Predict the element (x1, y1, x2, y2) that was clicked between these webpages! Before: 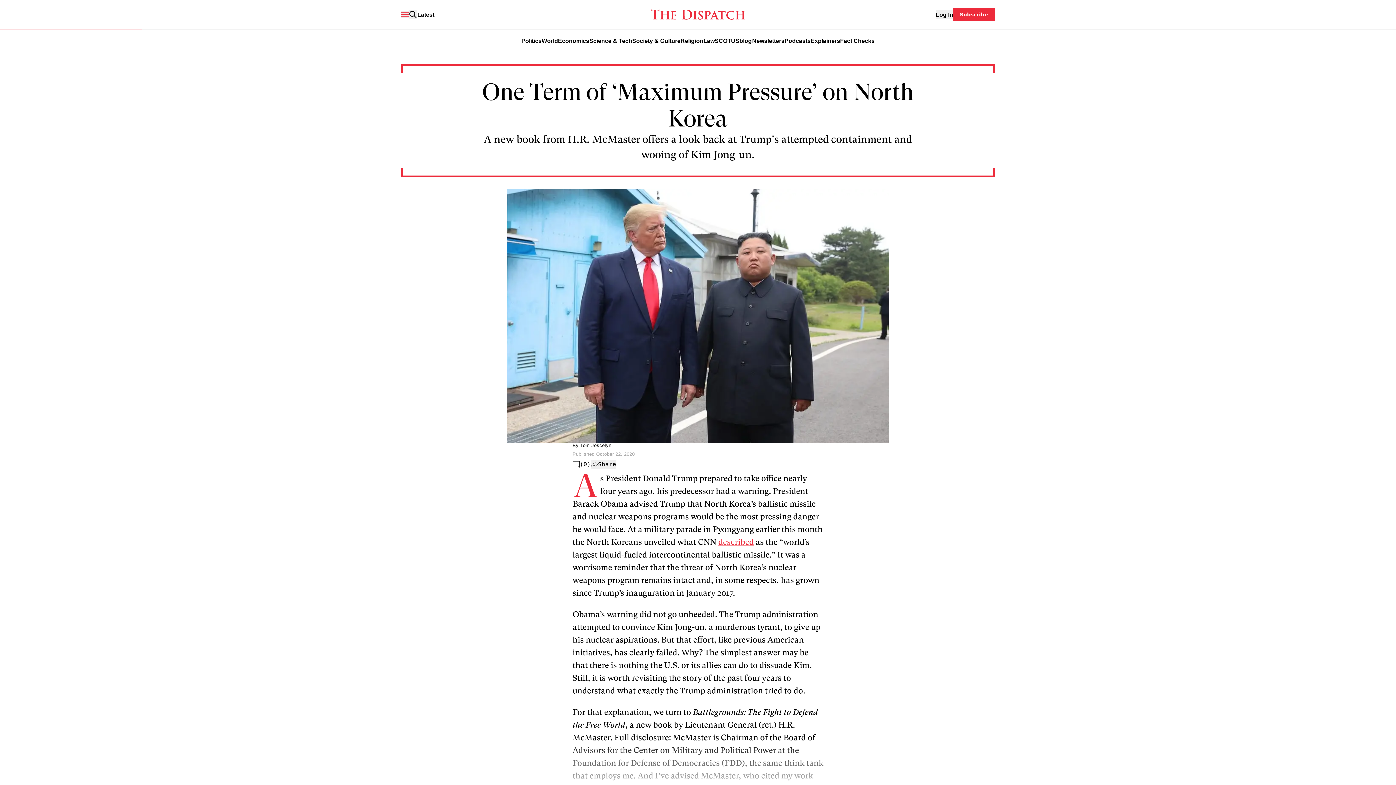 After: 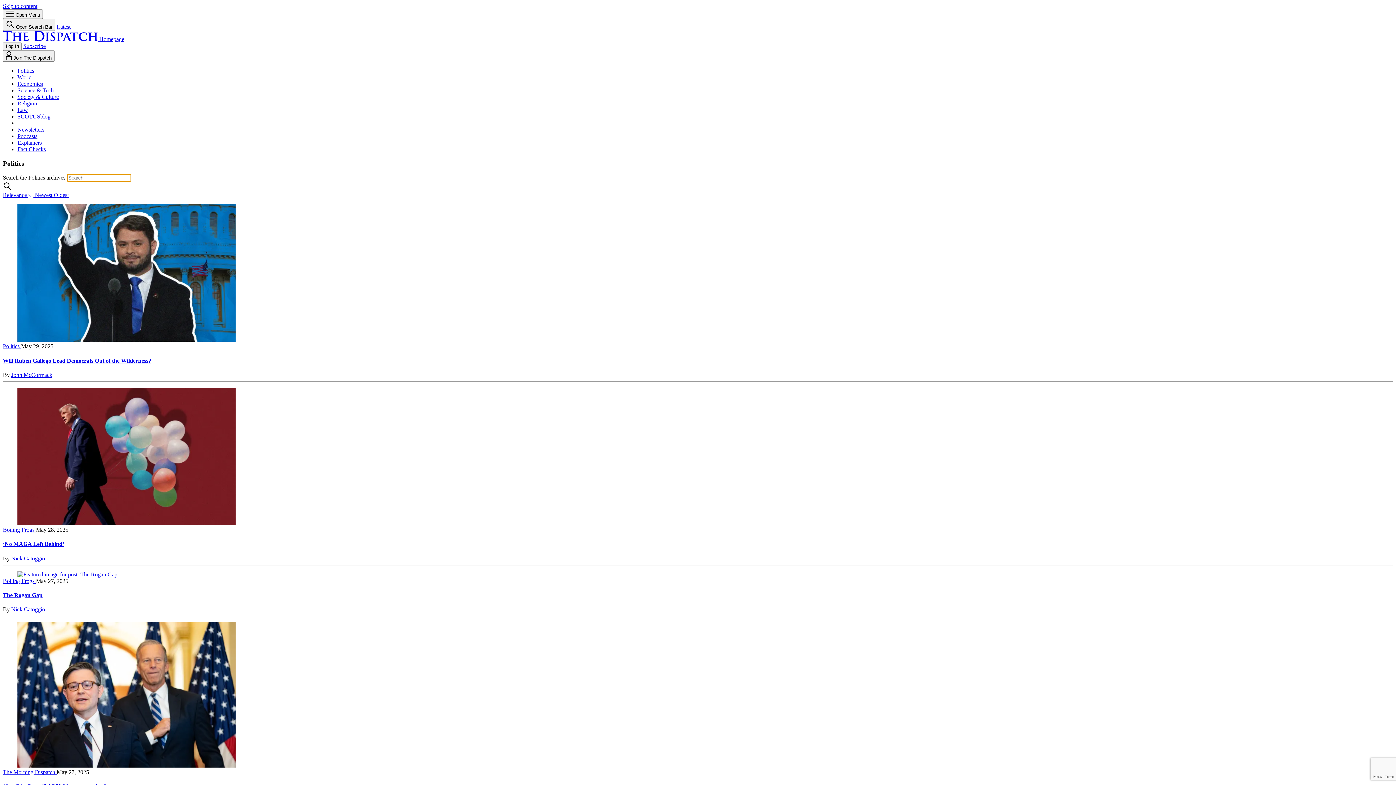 Action: bbox: (521, 37, 541, 44) label: Politics